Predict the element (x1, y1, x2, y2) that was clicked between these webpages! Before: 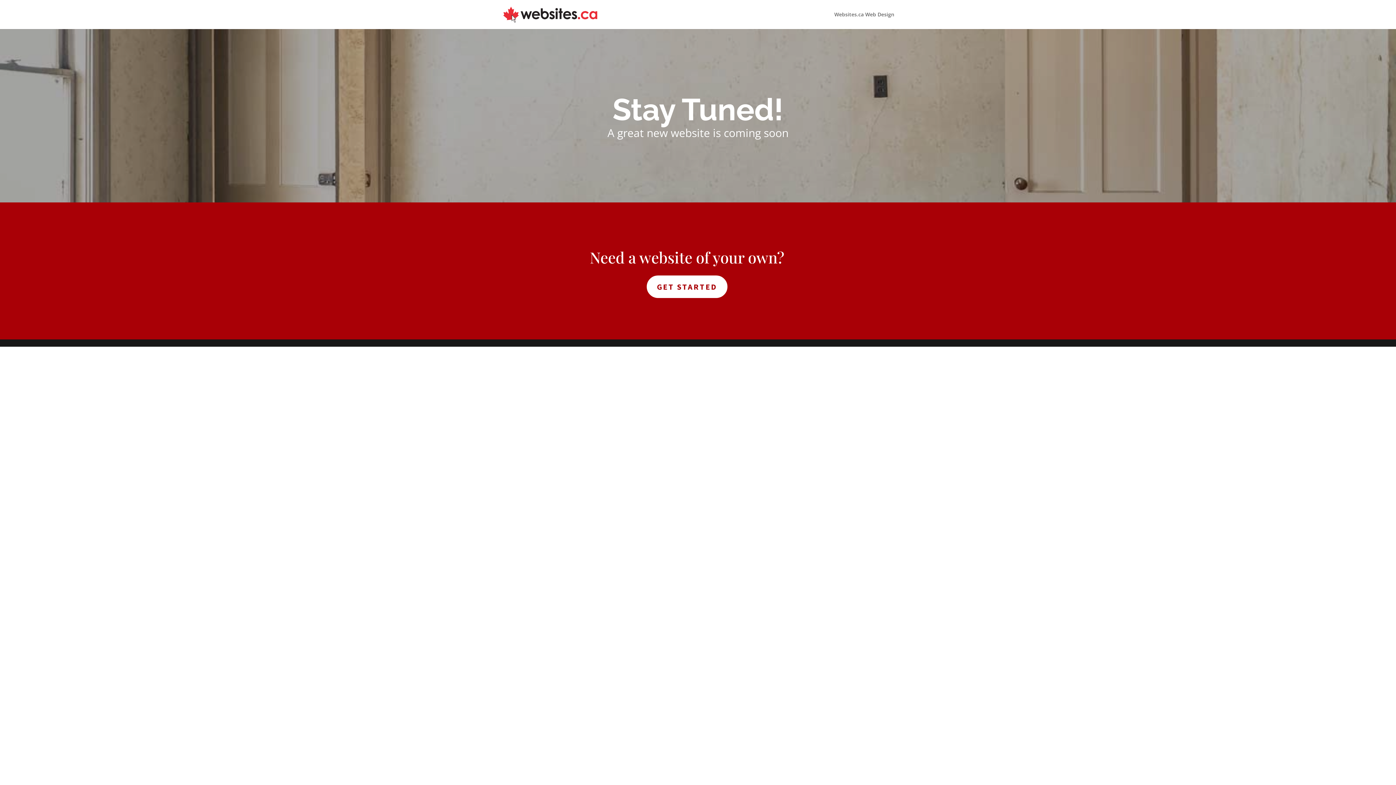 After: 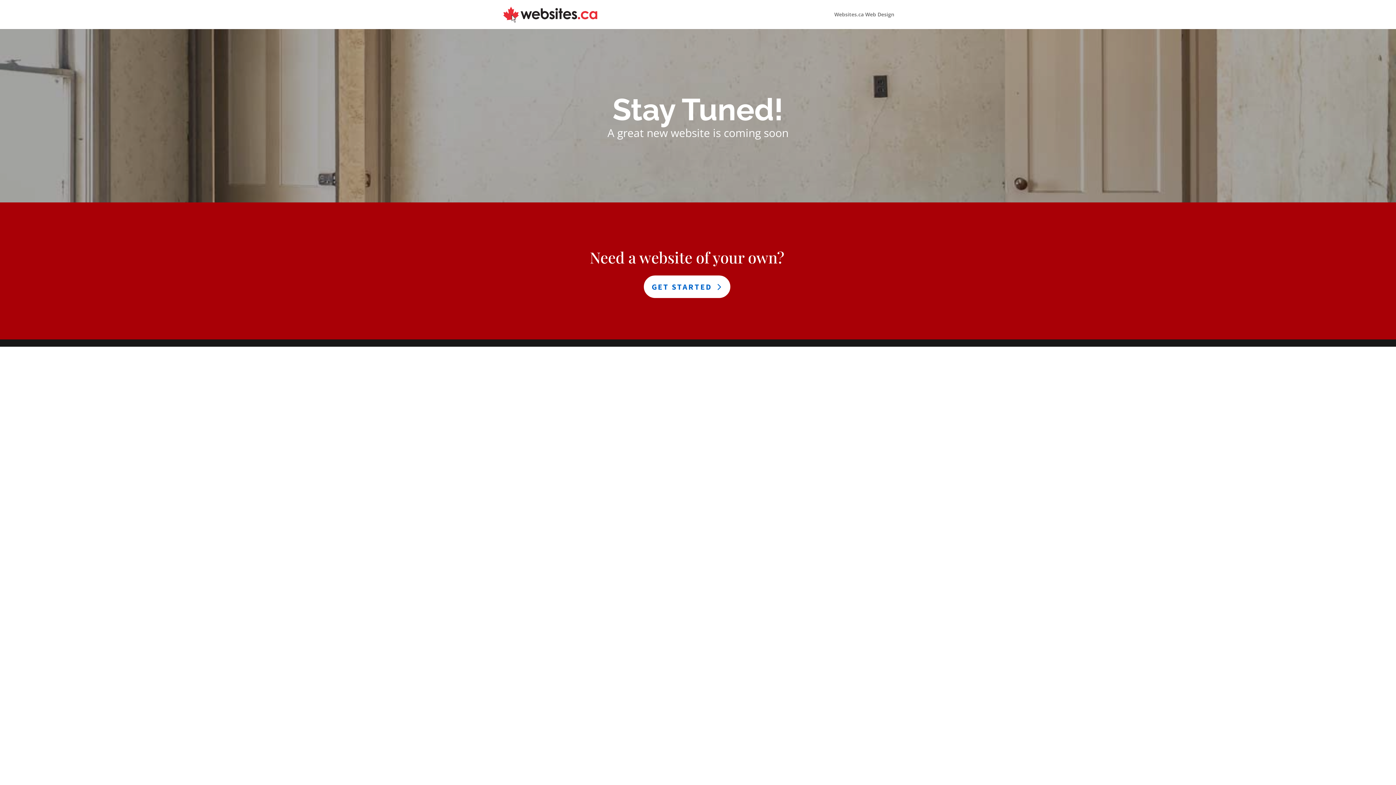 Action: bbox: (646, 275, 727, 298) label: GET STARTED